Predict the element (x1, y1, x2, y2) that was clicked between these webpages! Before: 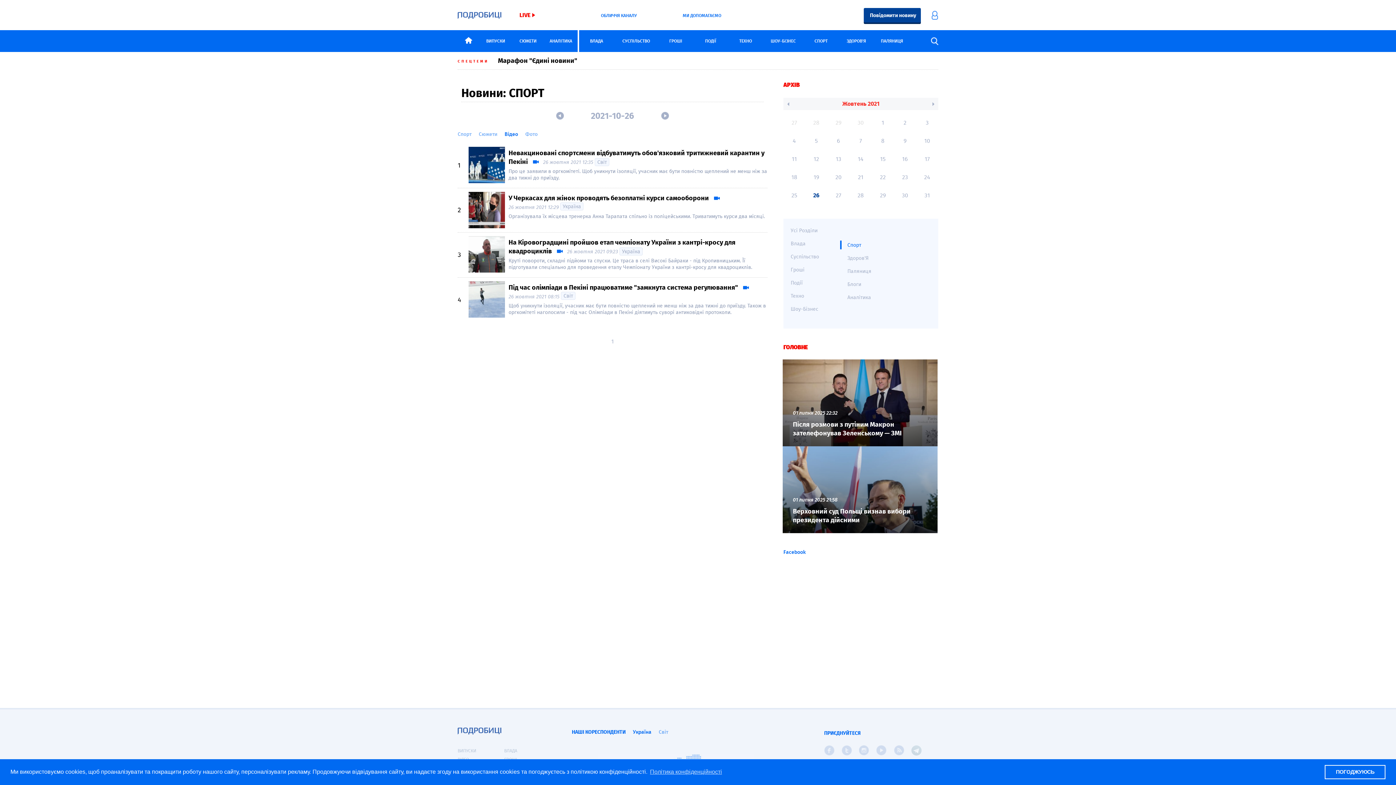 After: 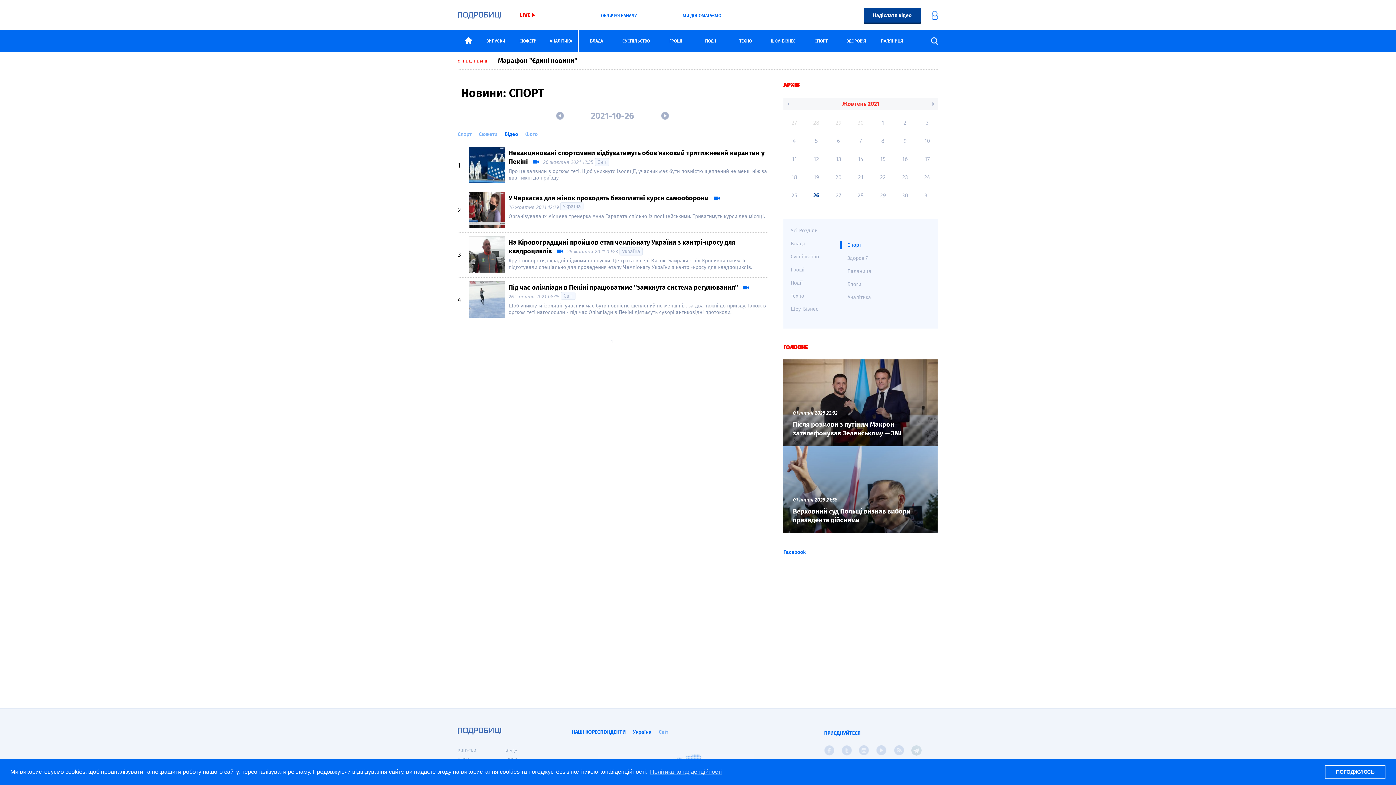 Action: bbox: (827, 186, 849, 204) label: 27